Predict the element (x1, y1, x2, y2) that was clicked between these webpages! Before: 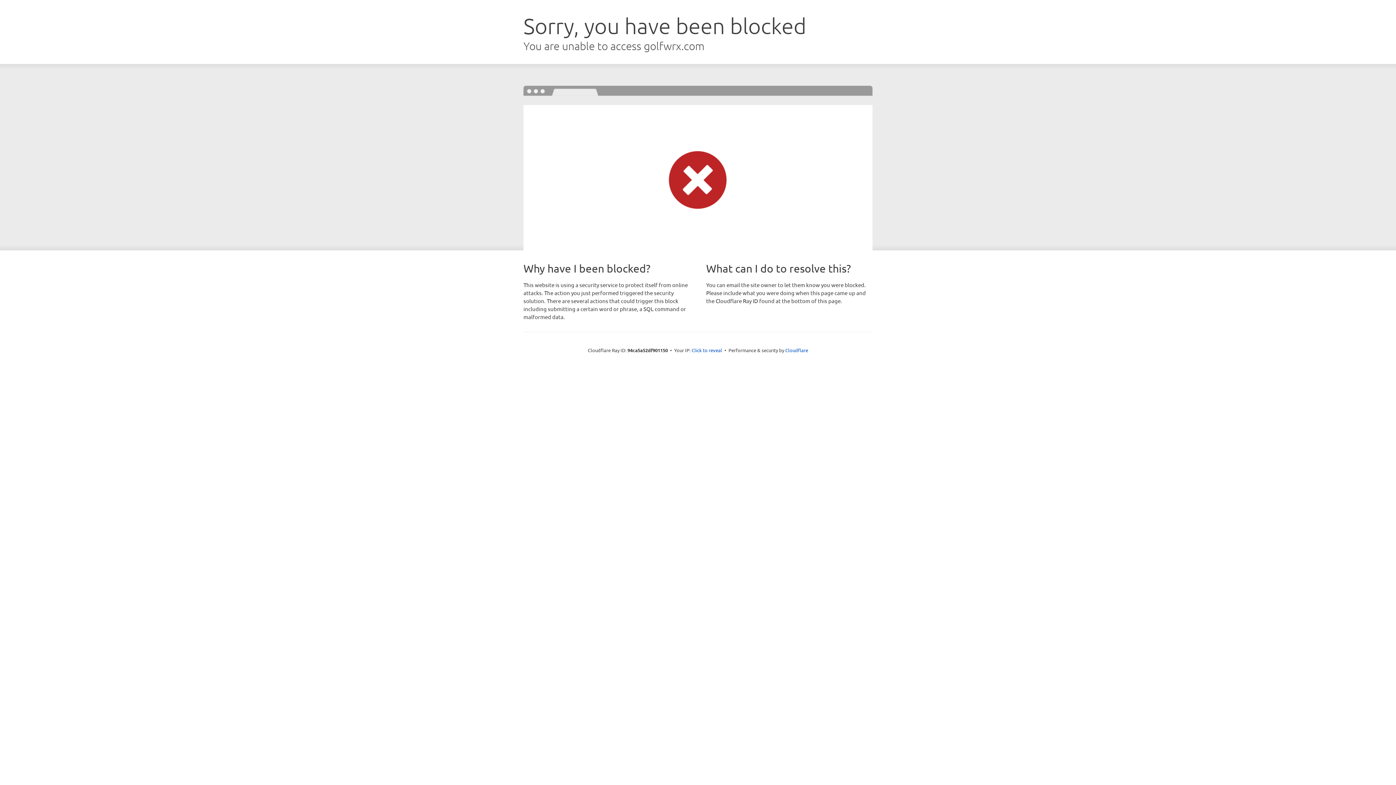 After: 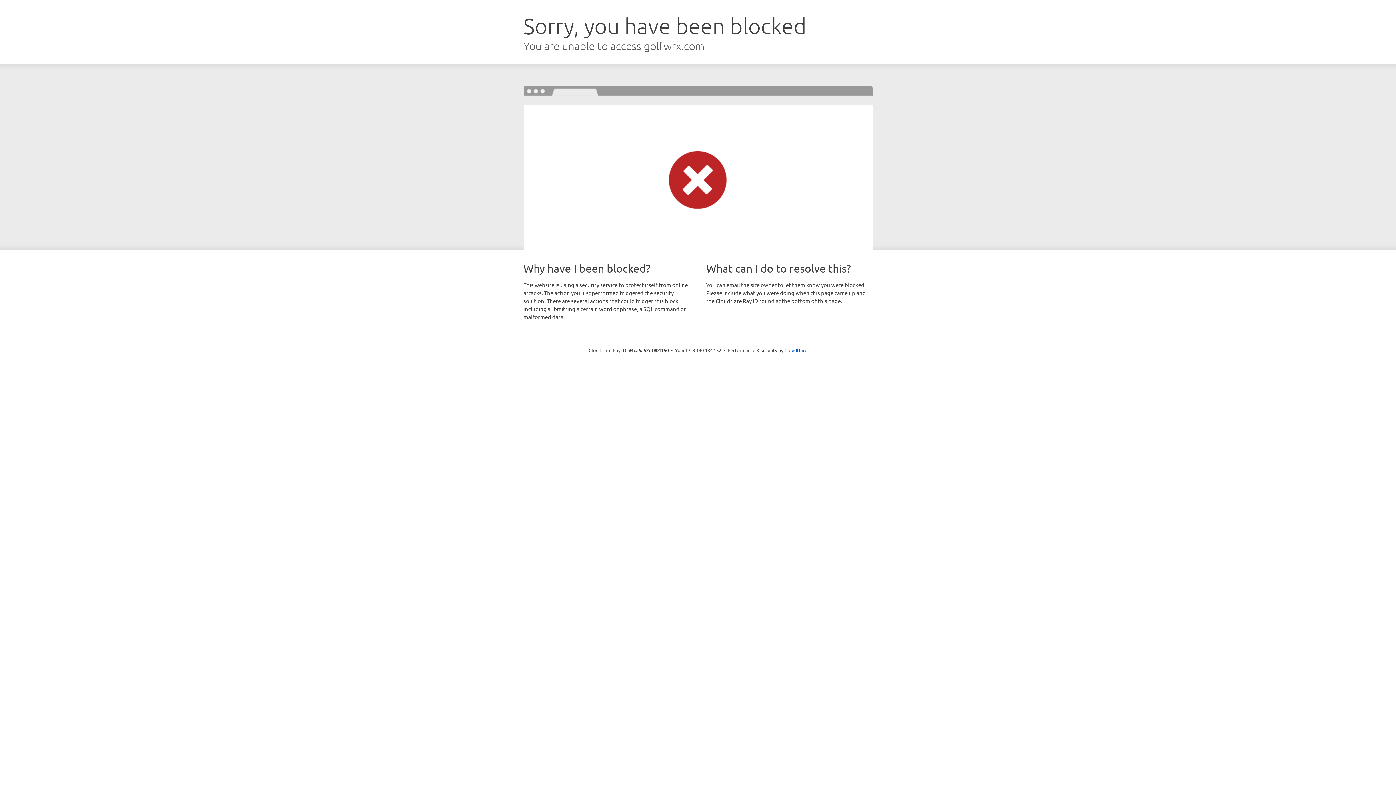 Action: label: Click to reveal bbox: (691, 346, 722, 353)